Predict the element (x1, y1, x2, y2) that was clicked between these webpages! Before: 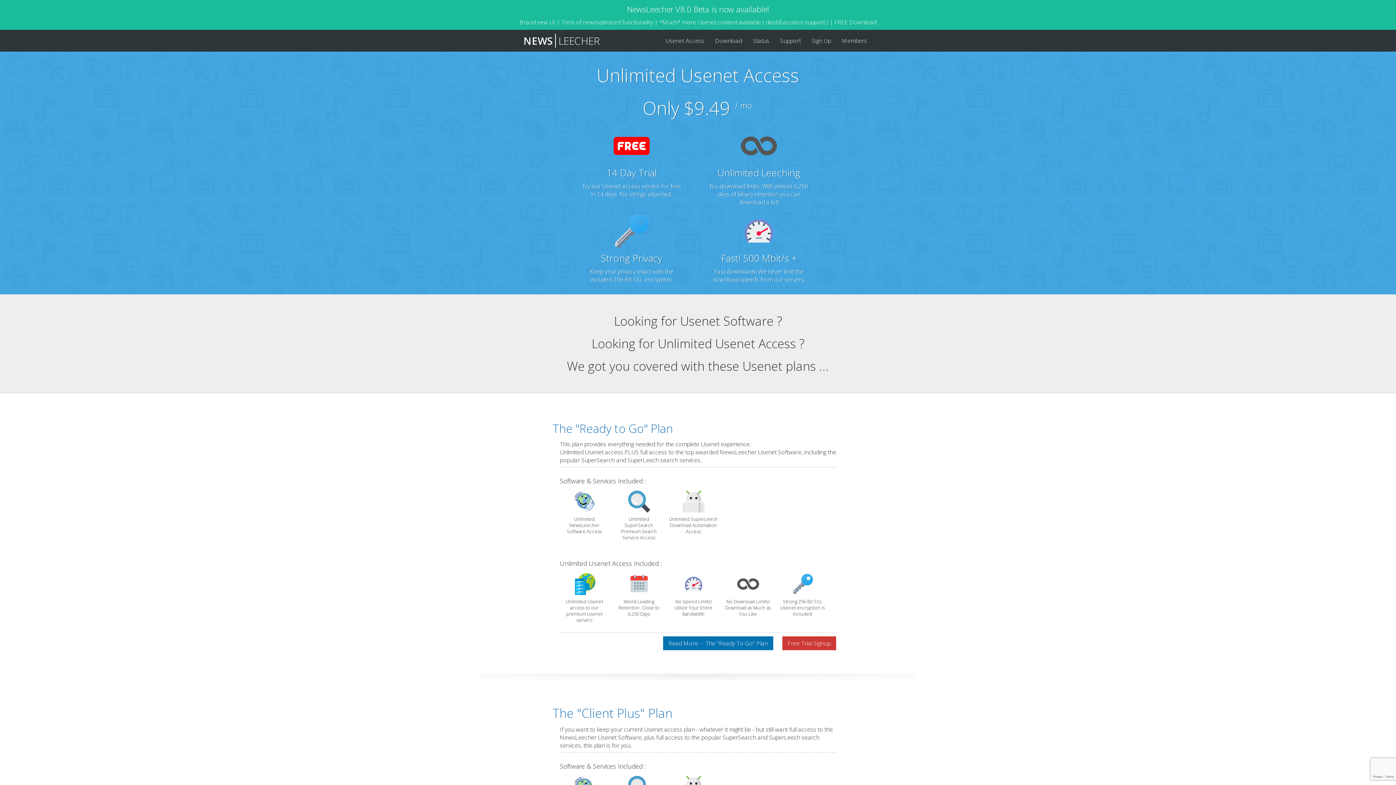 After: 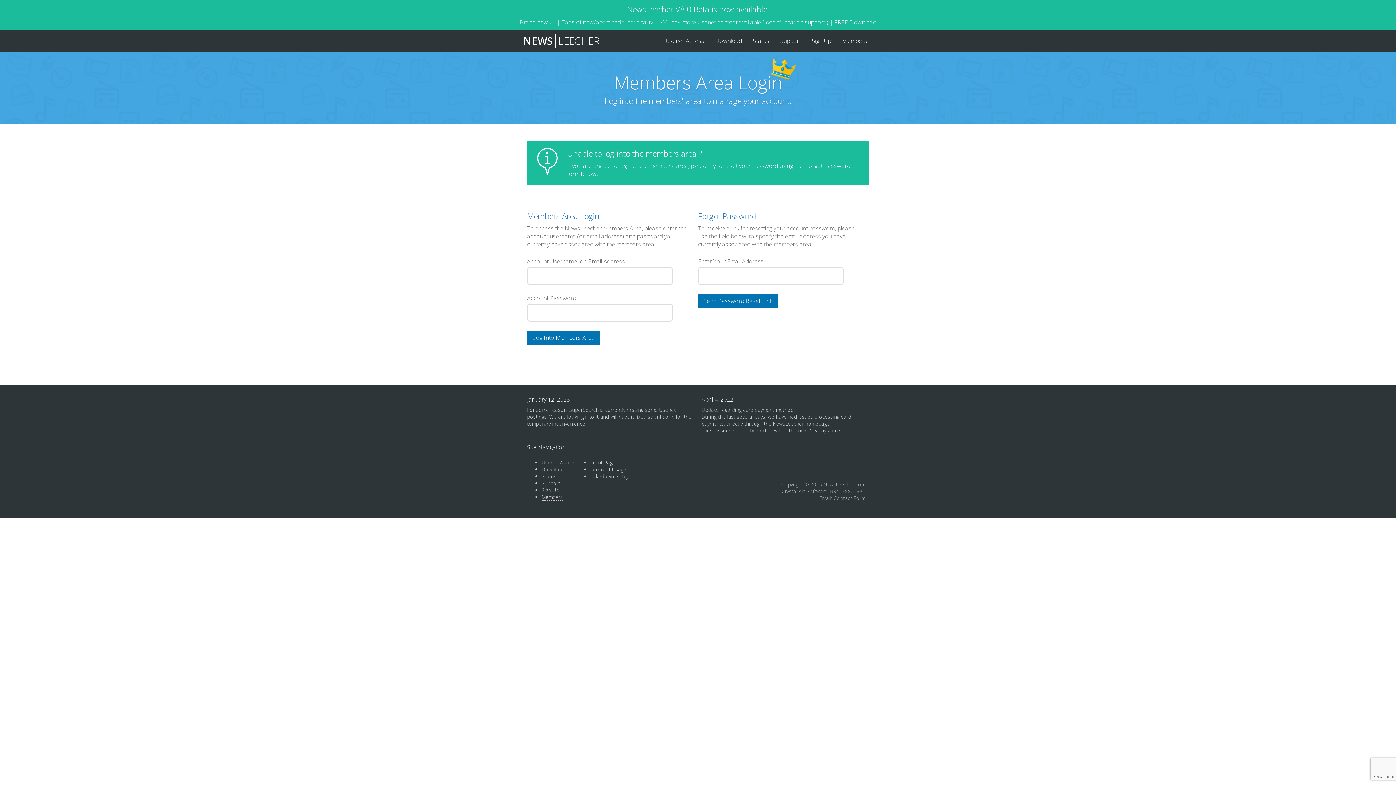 Action: label: Members bbox: (836, 29, 872, 51)